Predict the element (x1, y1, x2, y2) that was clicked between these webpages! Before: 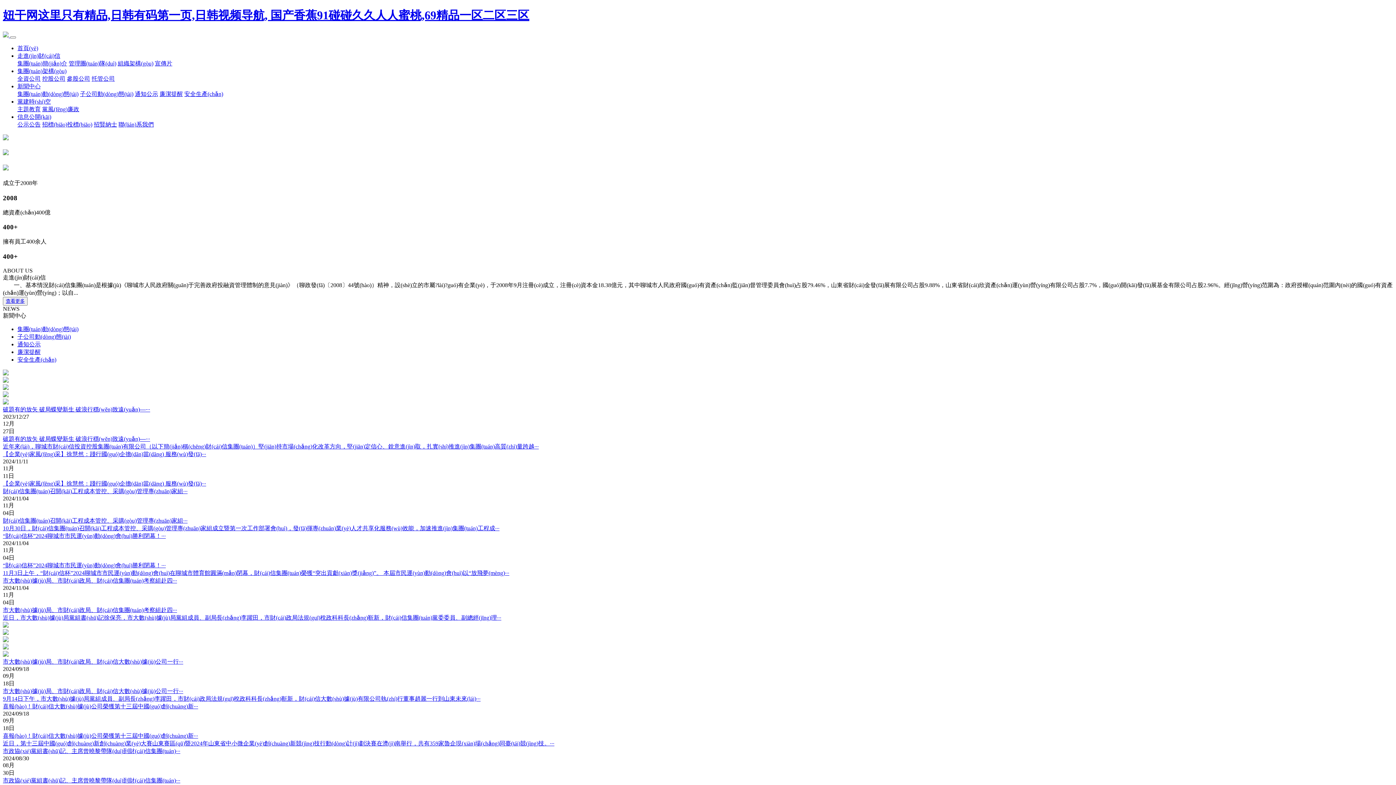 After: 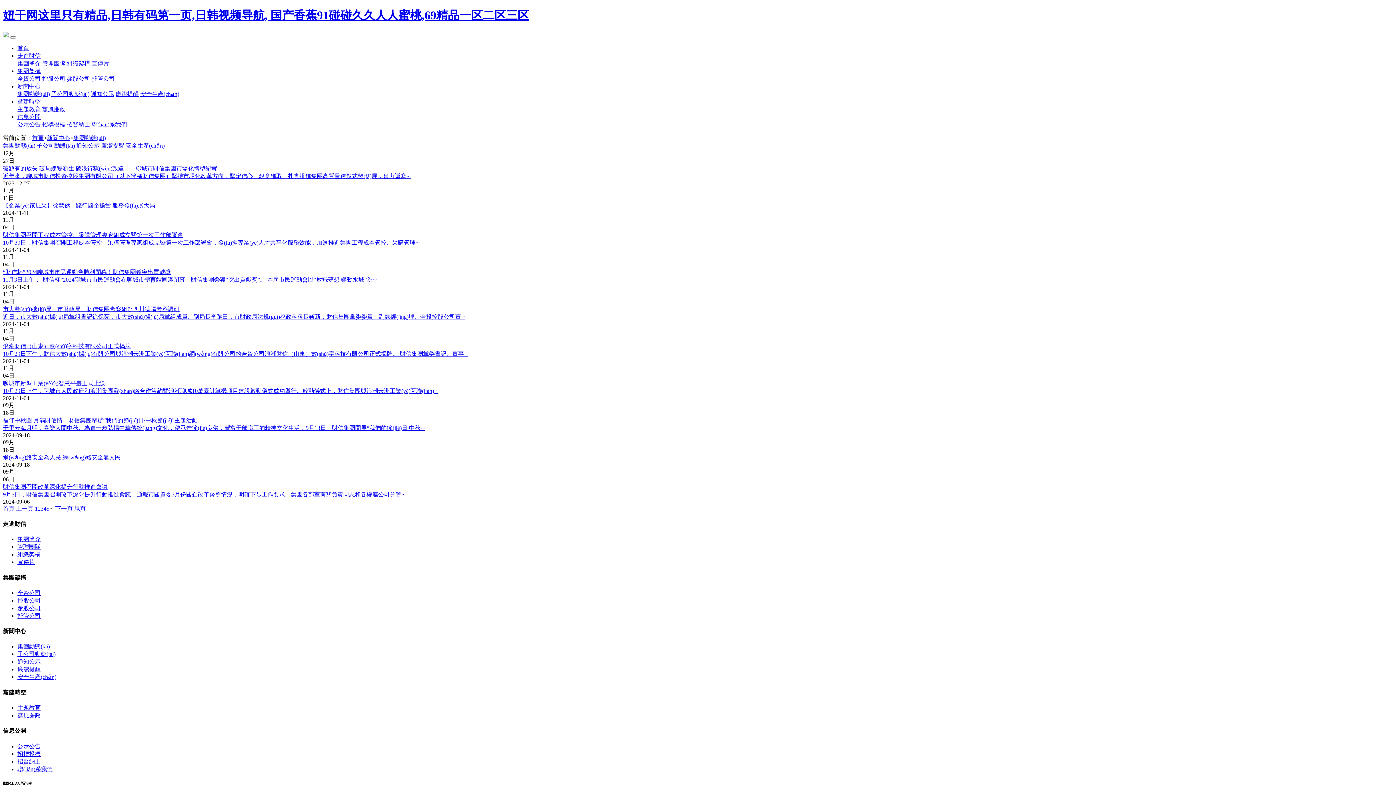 Action: bbox: (17, 90, 78, 97) label: 集團(tuán)動(dòng)態(tài)